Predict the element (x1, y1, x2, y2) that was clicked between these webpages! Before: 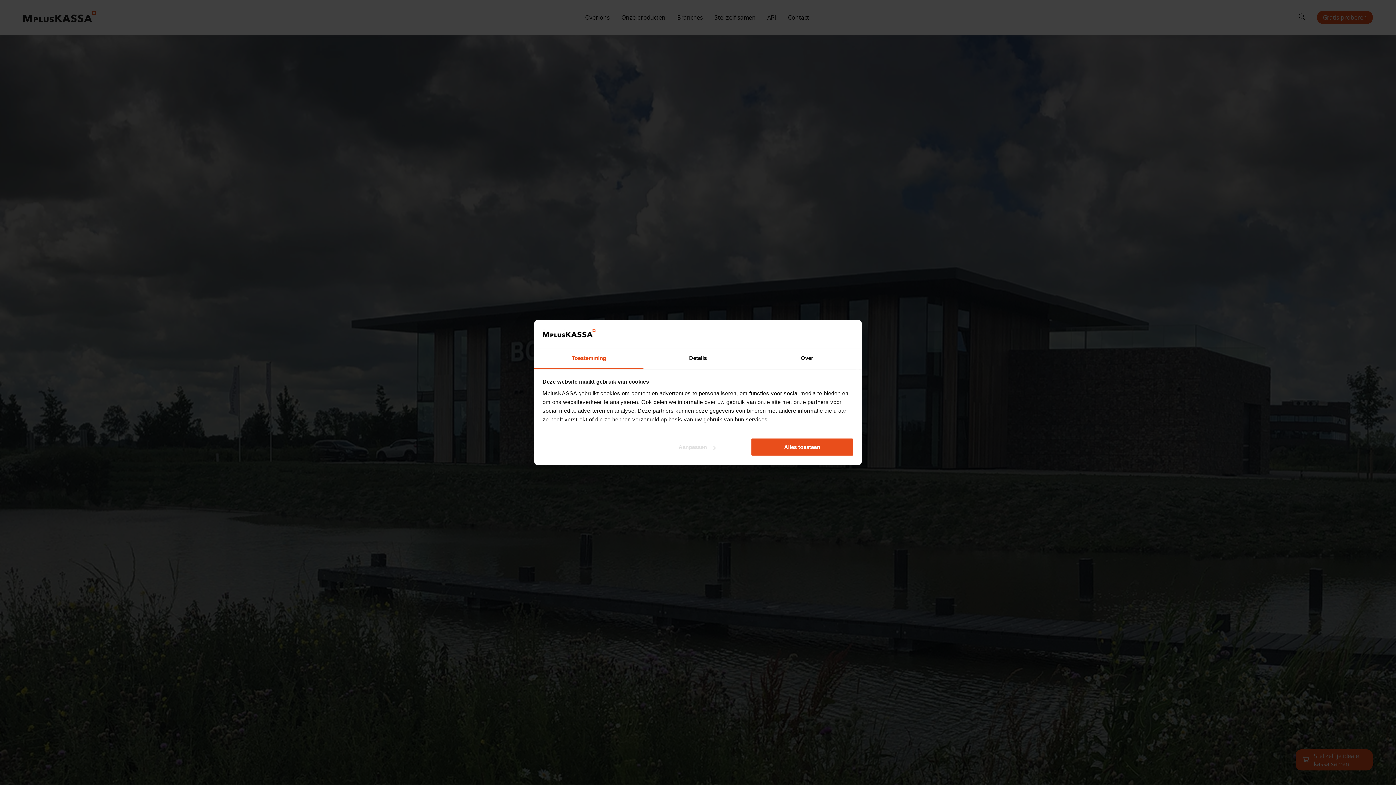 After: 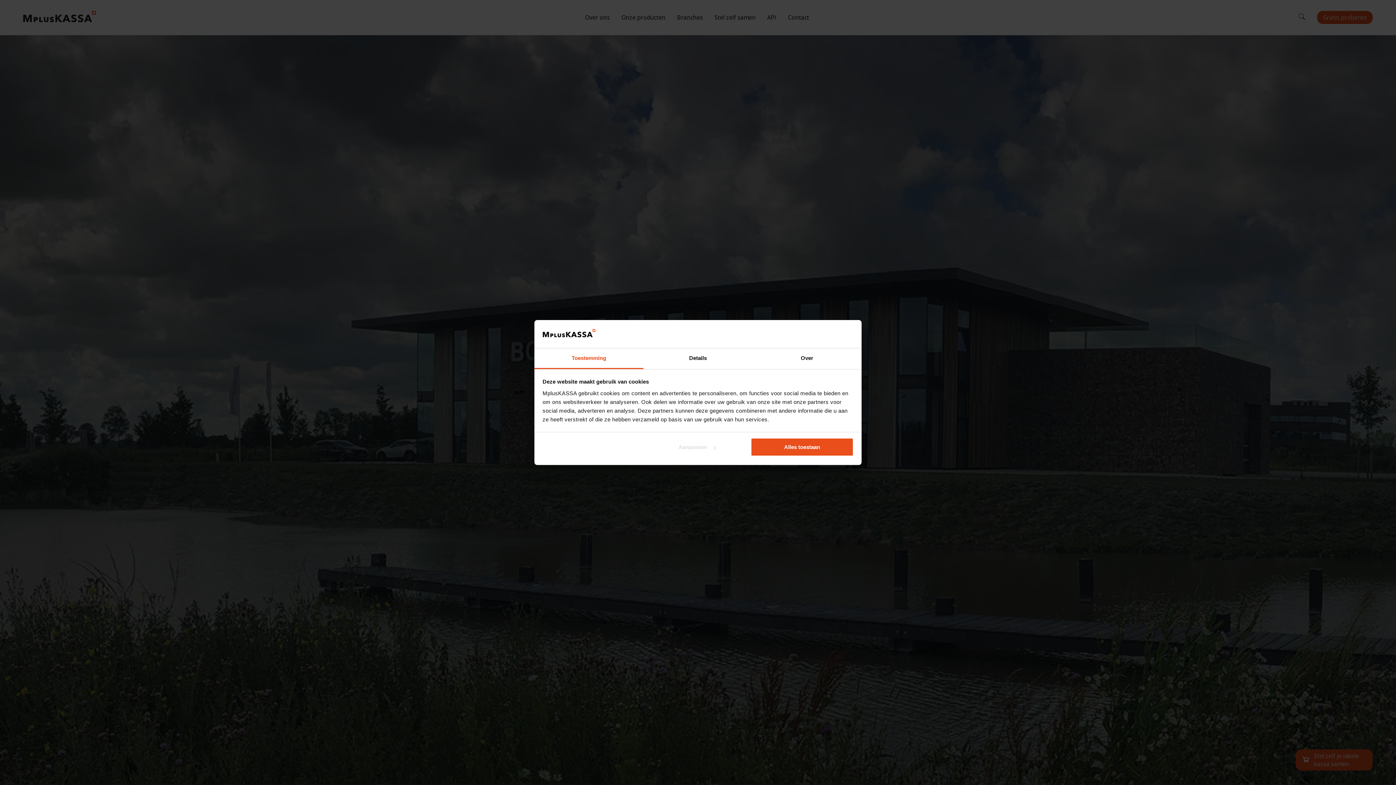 Action: label: Toestemming bbox: (534, 348, 643, 369)